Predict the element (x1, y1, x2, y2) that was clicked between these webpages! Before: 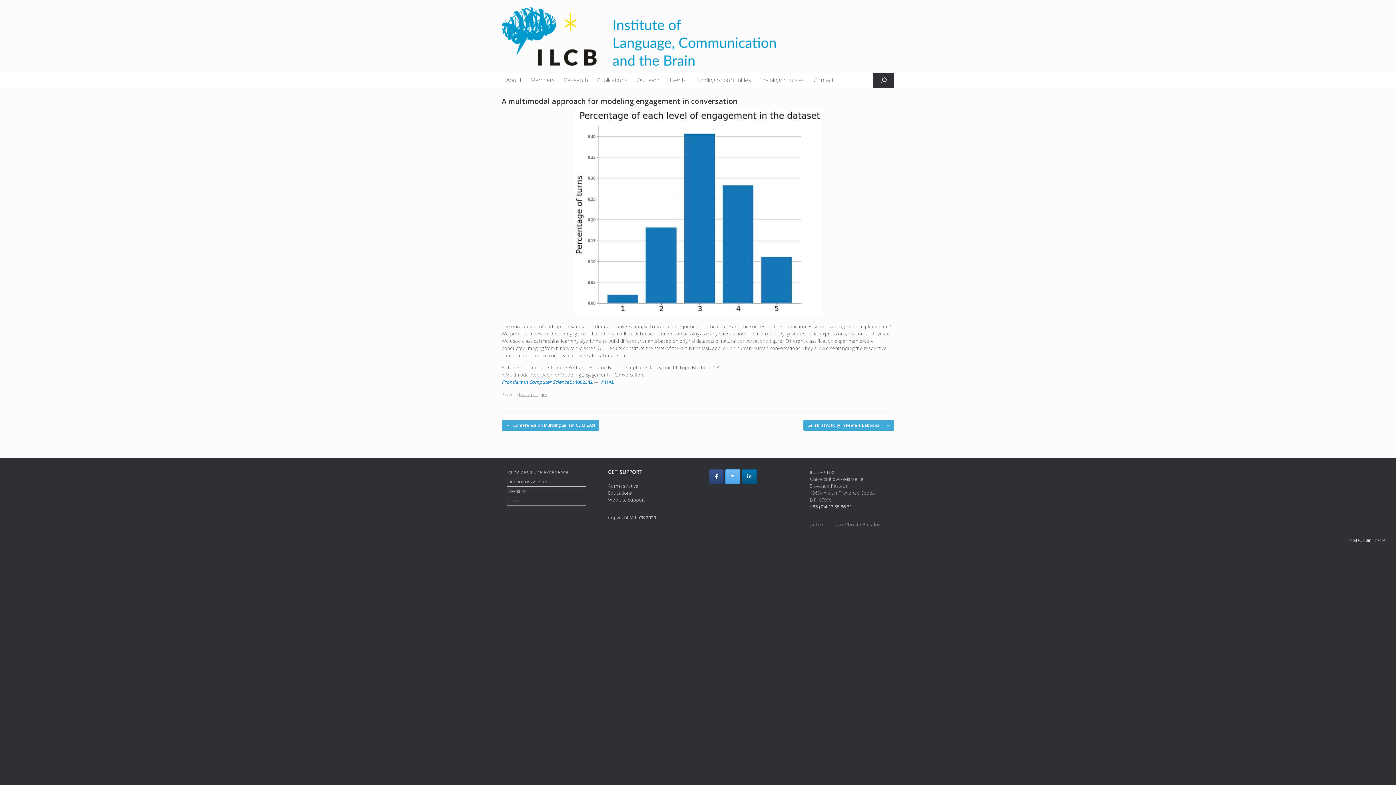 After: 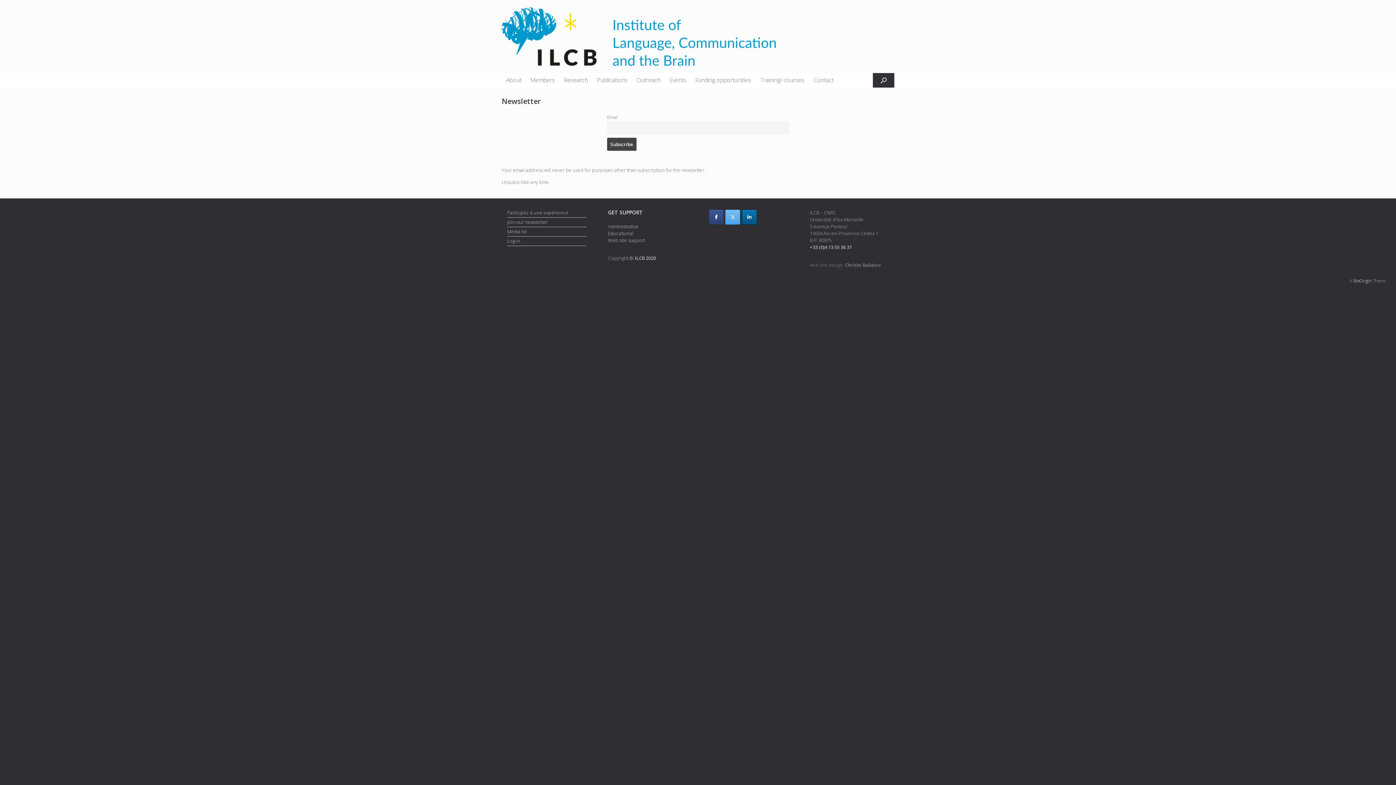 Action: bbox: (507, 478, 586, 486) label: Join our newsletter